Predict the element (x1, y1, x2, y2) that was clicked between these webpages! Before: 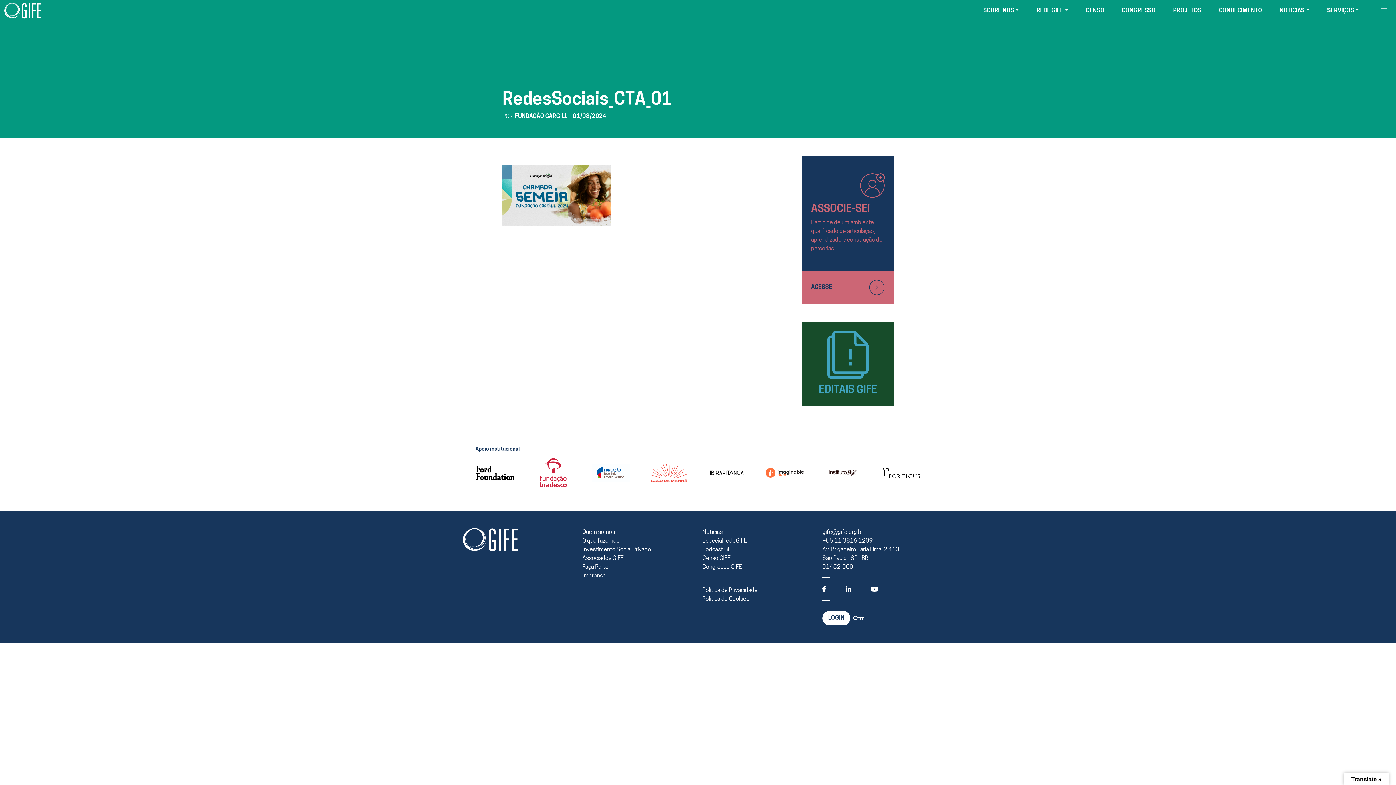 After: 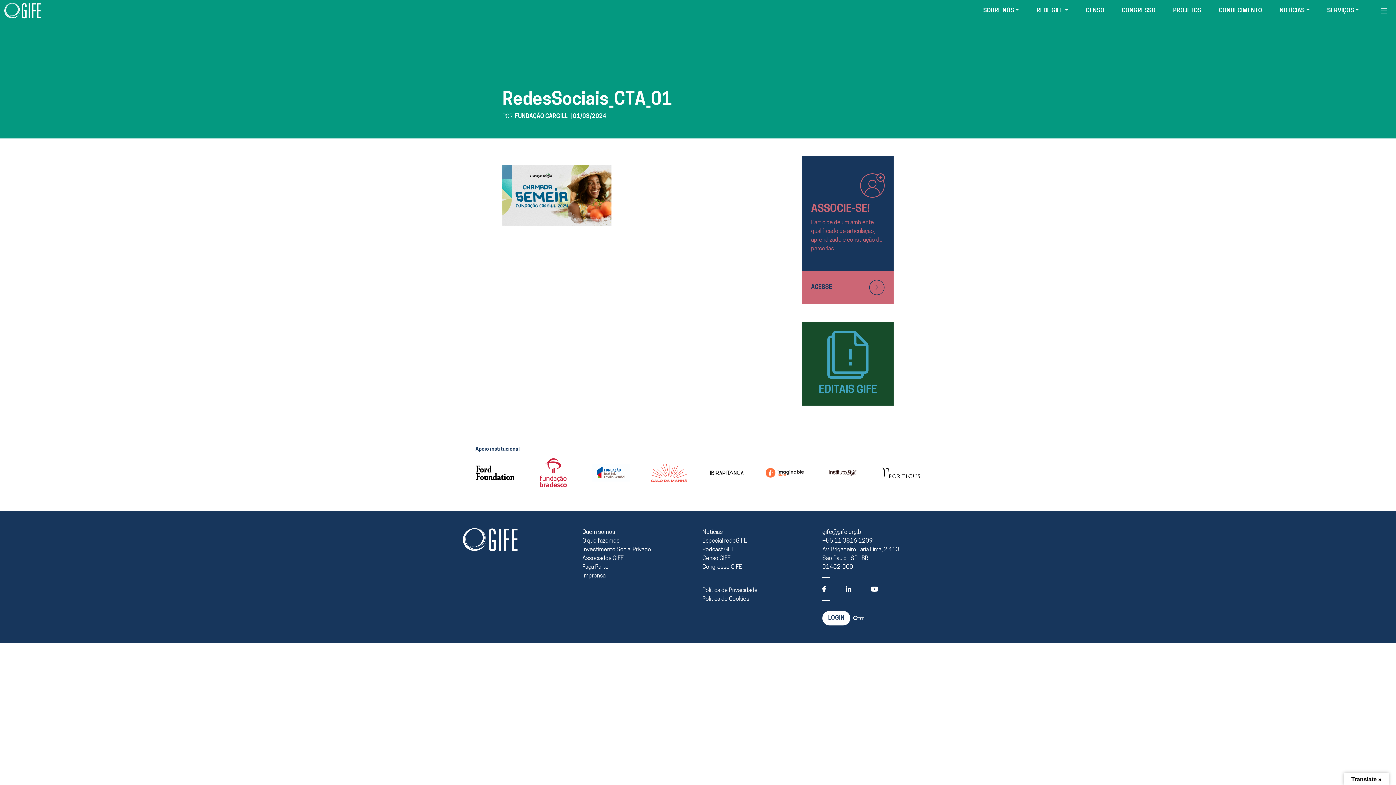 Action: bbox: (871, 586, 878, 592)